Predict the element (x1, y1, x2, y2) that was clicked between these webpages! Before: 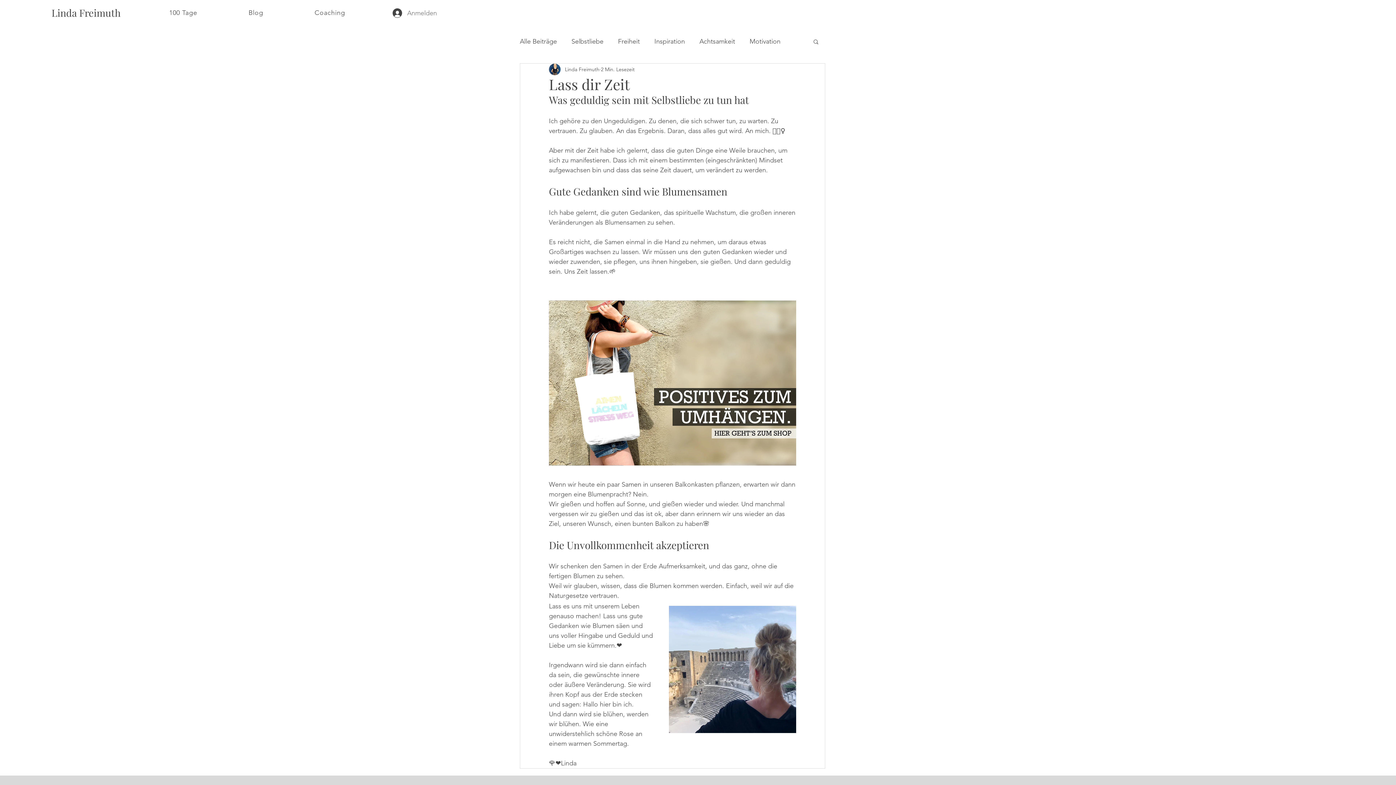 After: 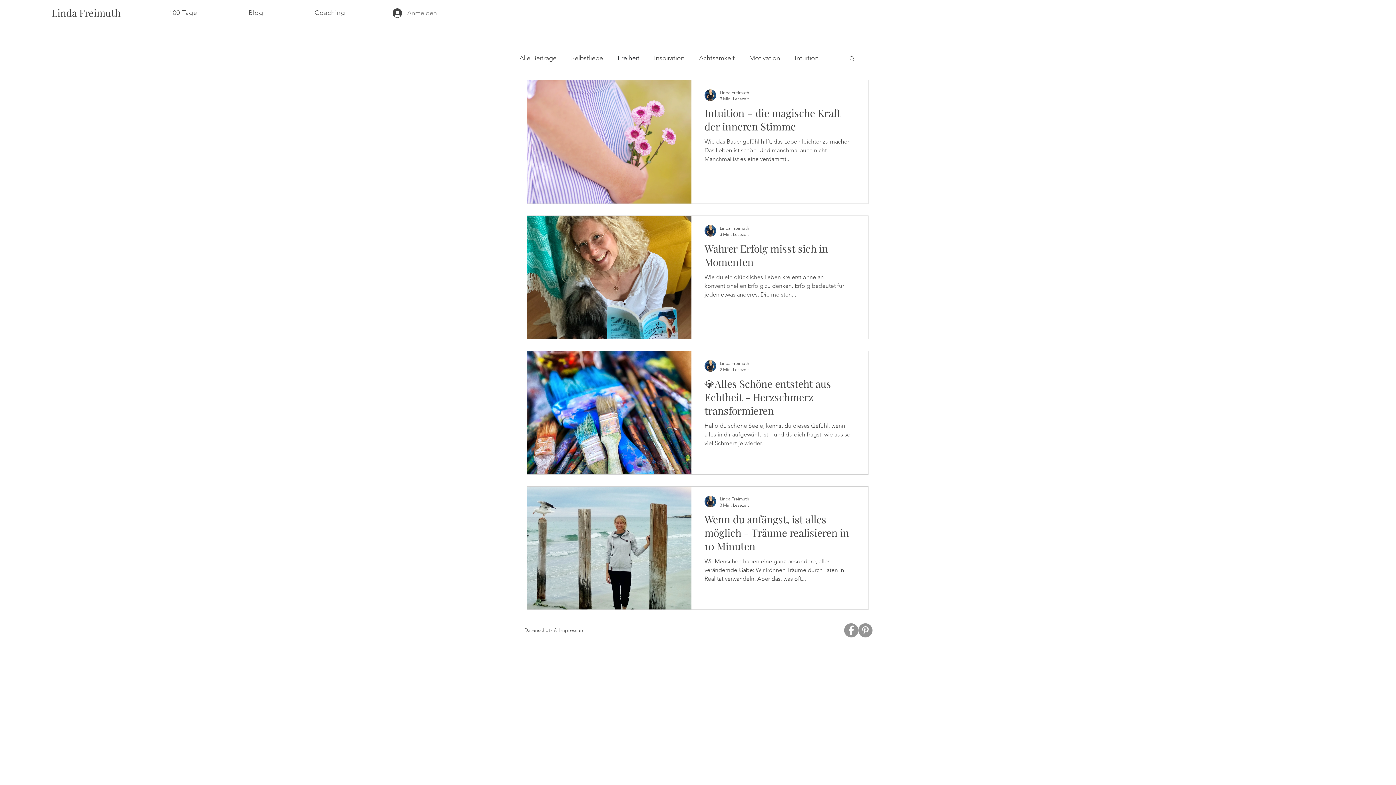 Action: label: Freiheit bbox: (618, 36, 640, 46)